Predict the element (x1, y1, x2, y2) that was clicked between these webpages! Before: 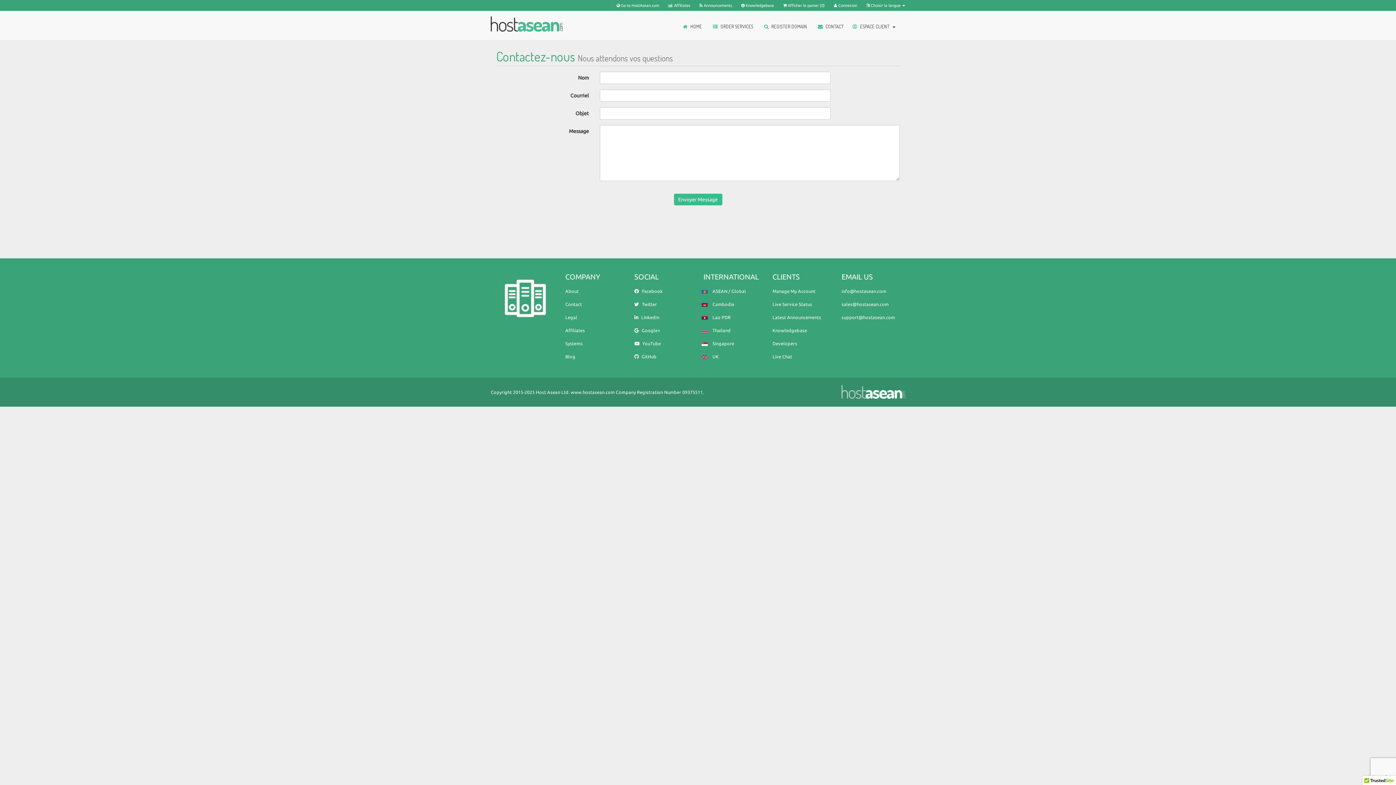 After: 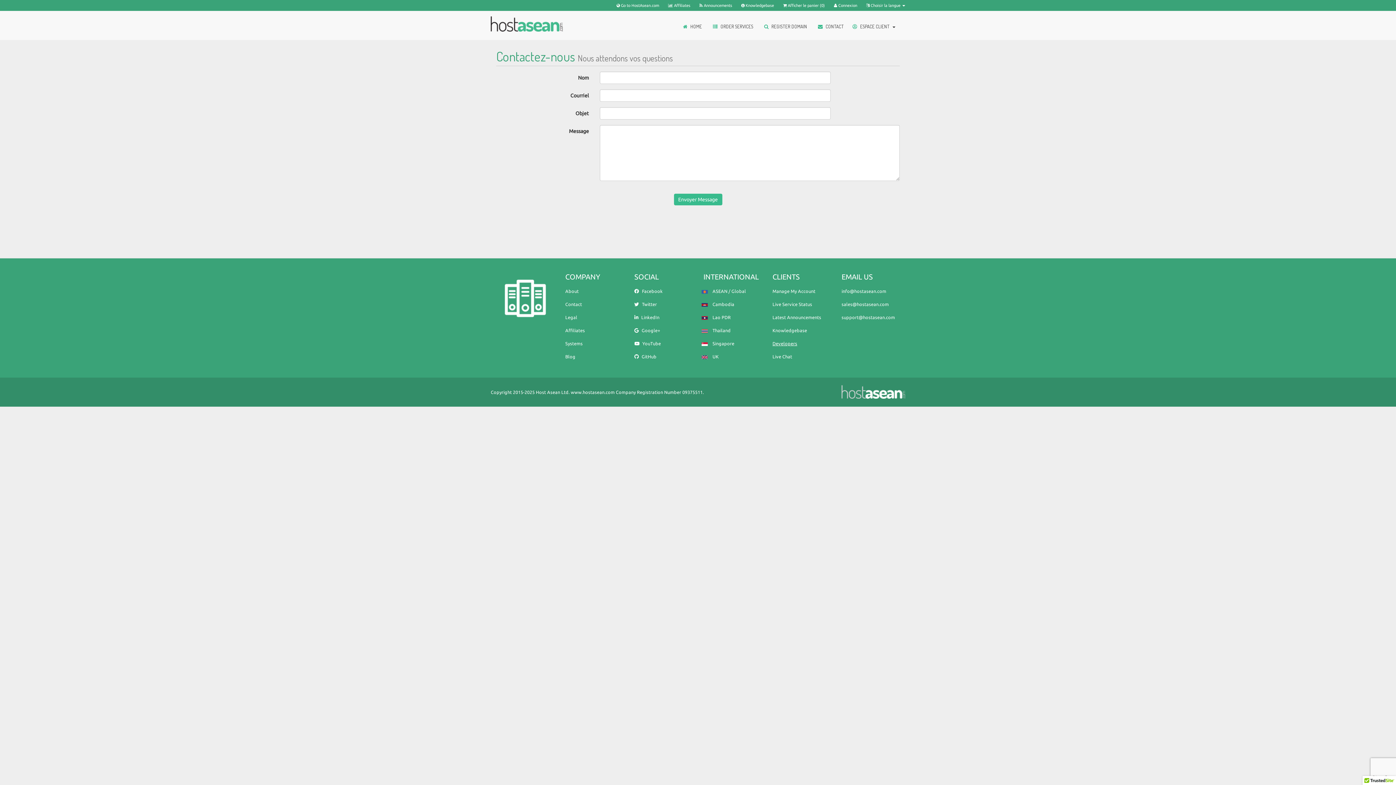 Action: bbox: (772, 341, 797, 346) label: Developers